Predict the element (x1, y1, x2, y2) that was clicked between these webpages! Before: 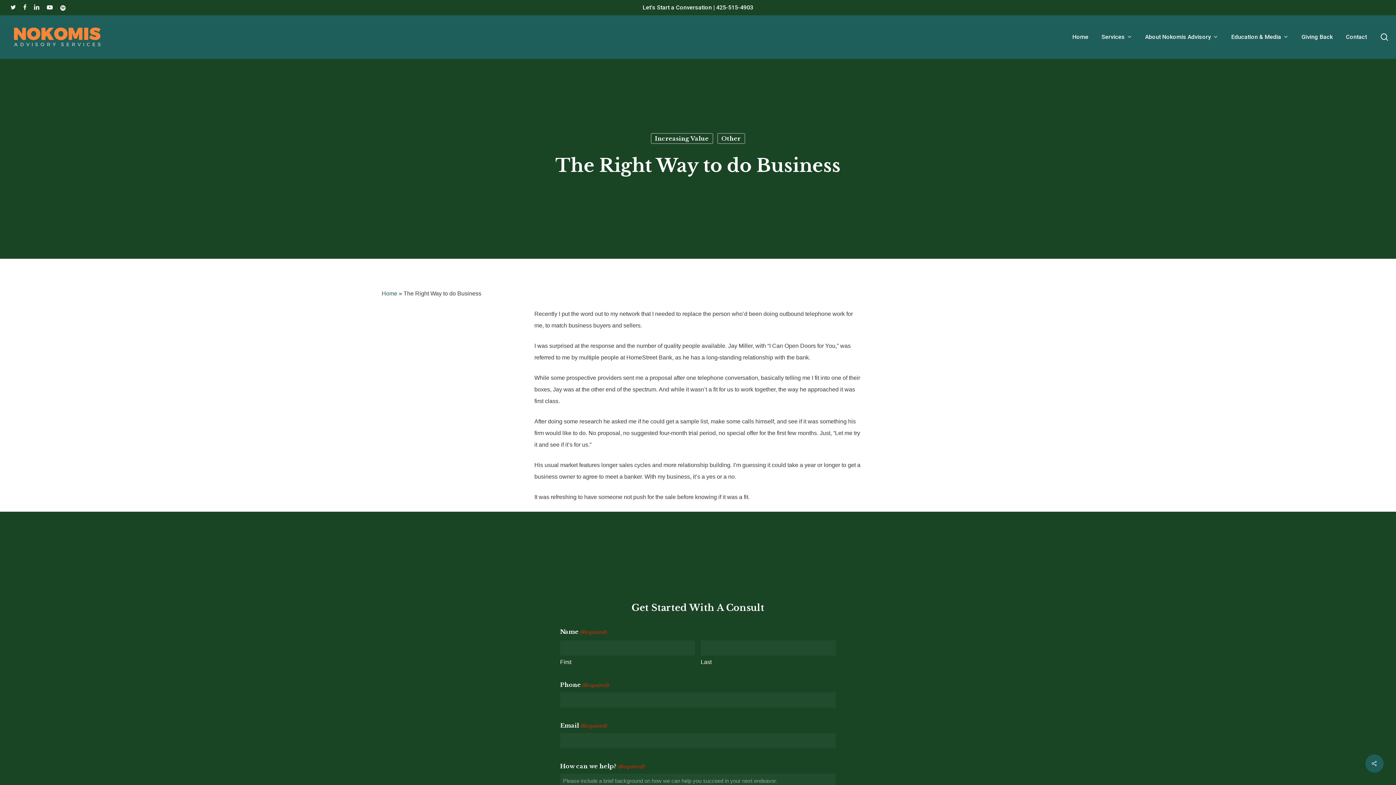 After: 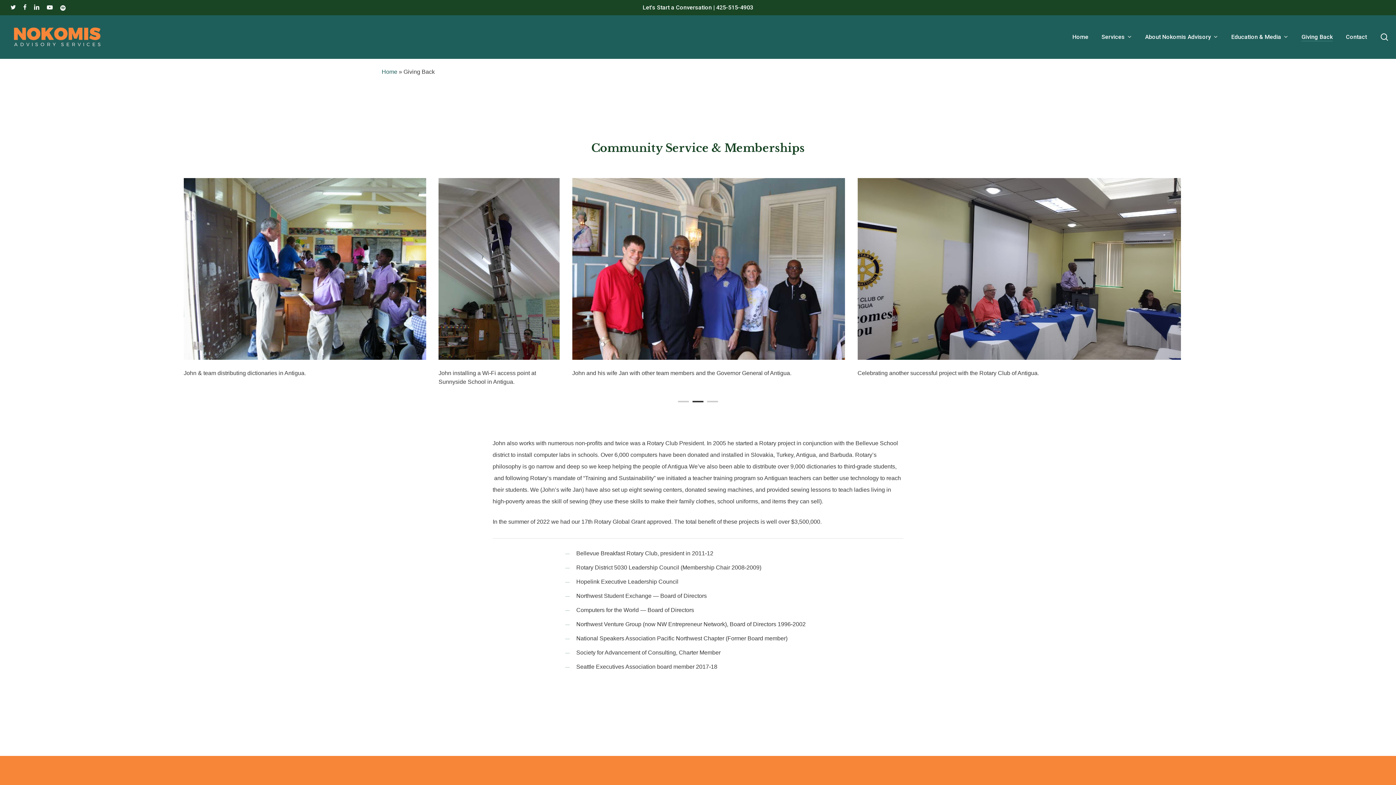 Action: bbox: (1301, 32, 1333, 42) label: Giving Back